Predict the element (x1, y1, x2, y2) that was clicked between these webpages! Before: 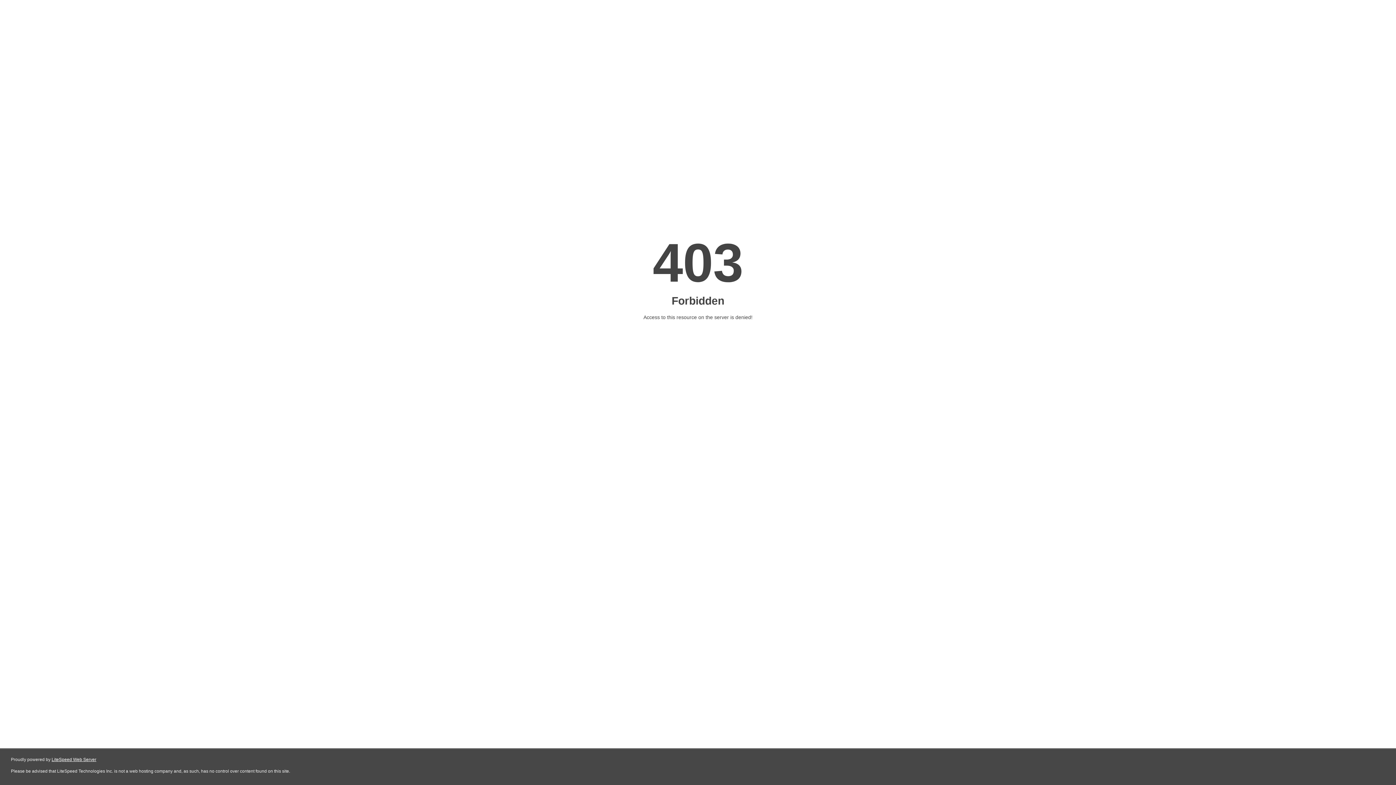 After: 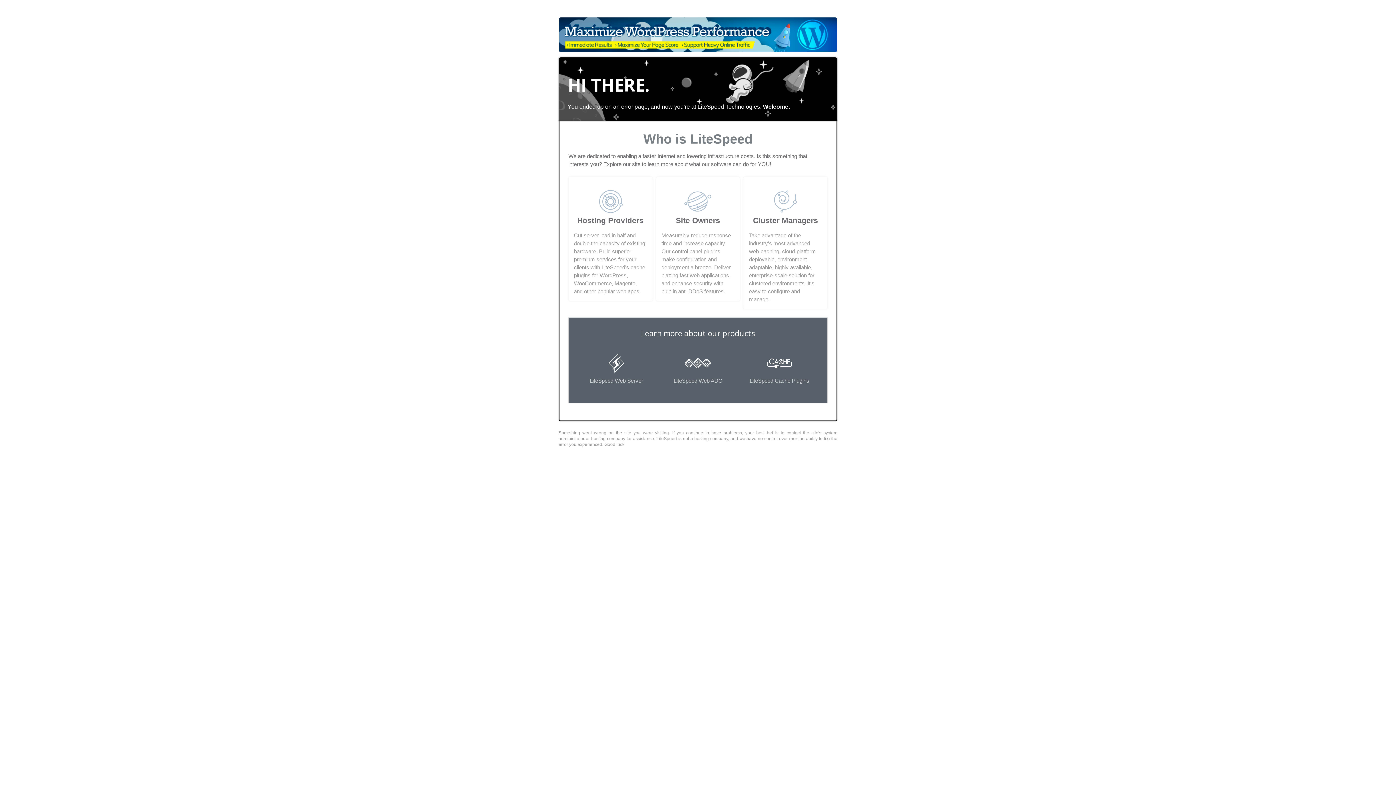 Action: label: LiteSpeed Web Server bbox: (51, 757, 96, 762)